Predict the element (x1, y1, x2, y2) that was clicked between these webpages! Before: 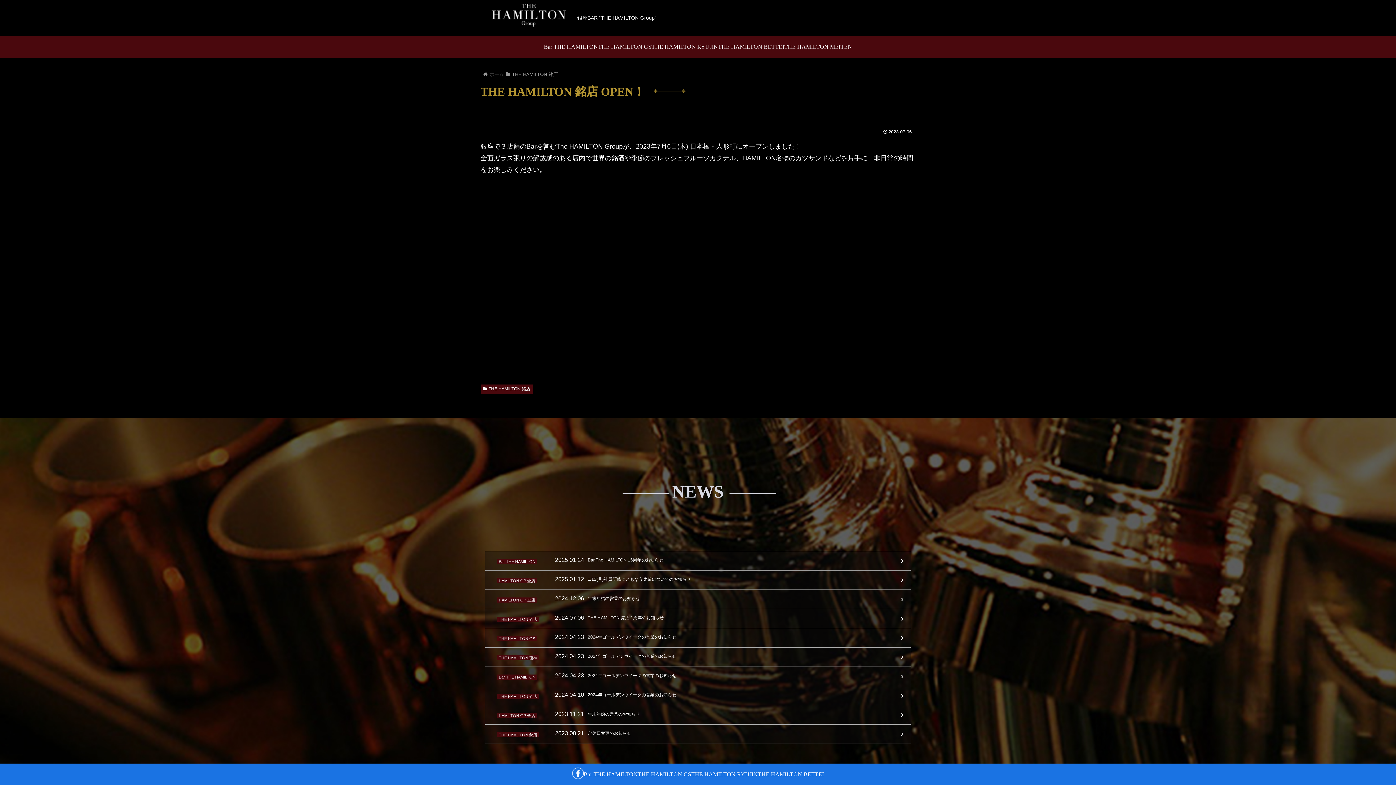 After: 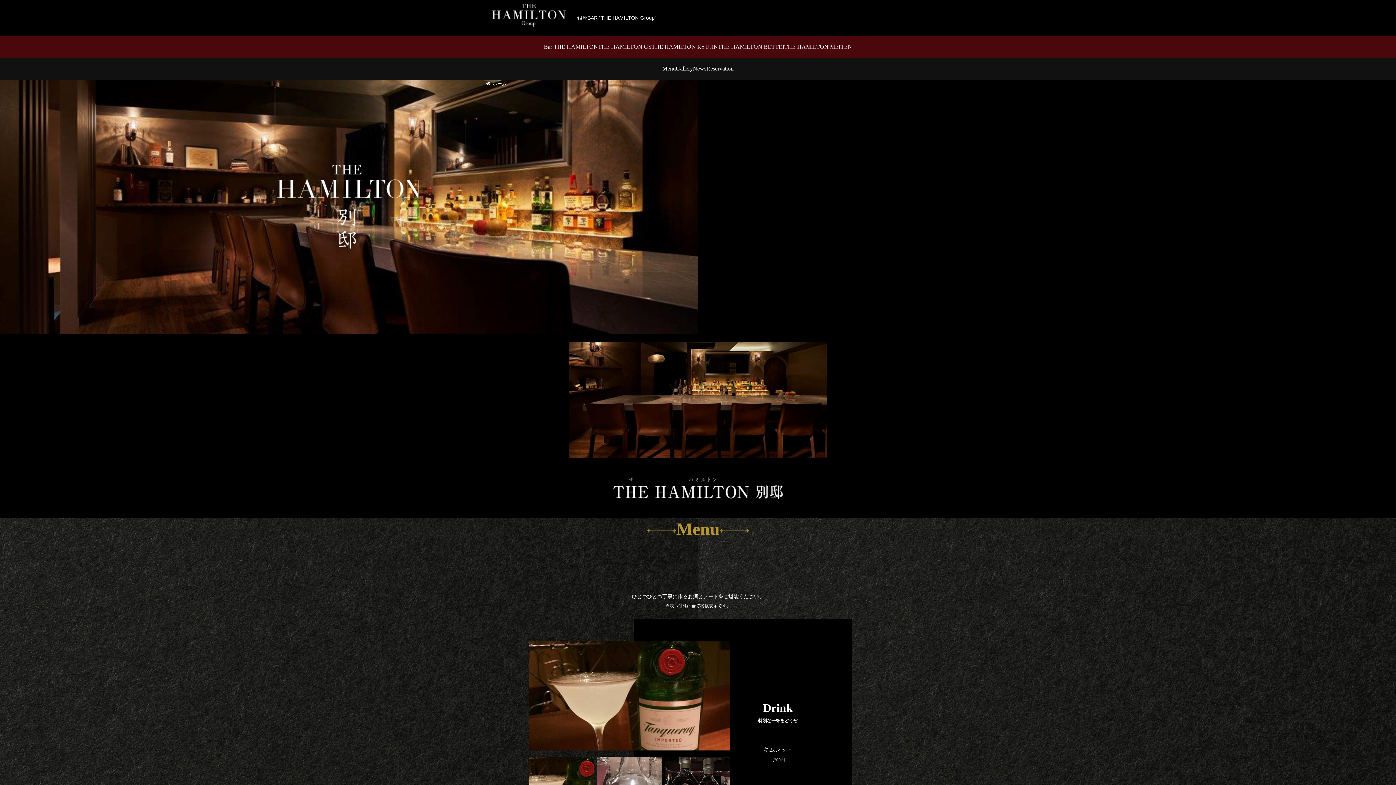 Action: bbox: (718, 36, 784, 57) label: THE HAMILTON BETTEI